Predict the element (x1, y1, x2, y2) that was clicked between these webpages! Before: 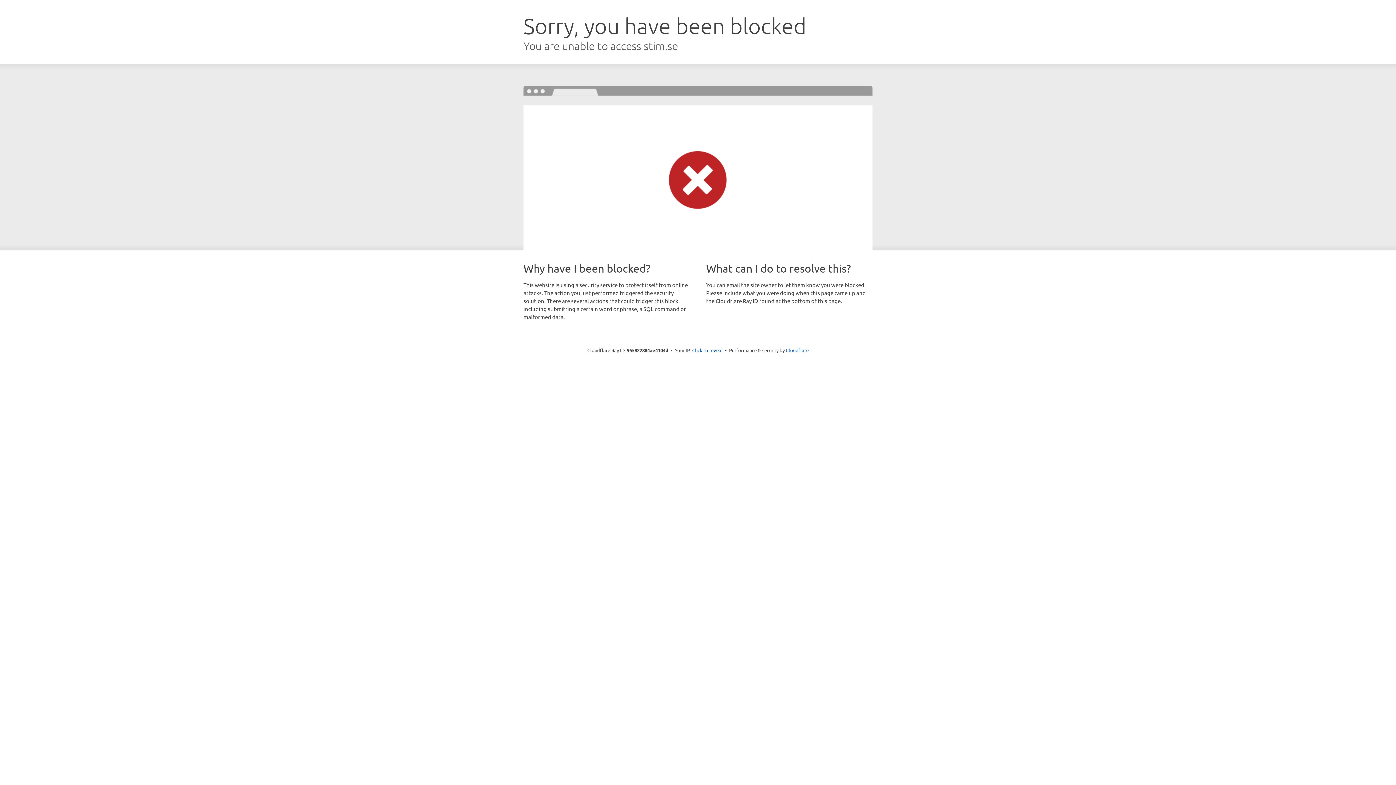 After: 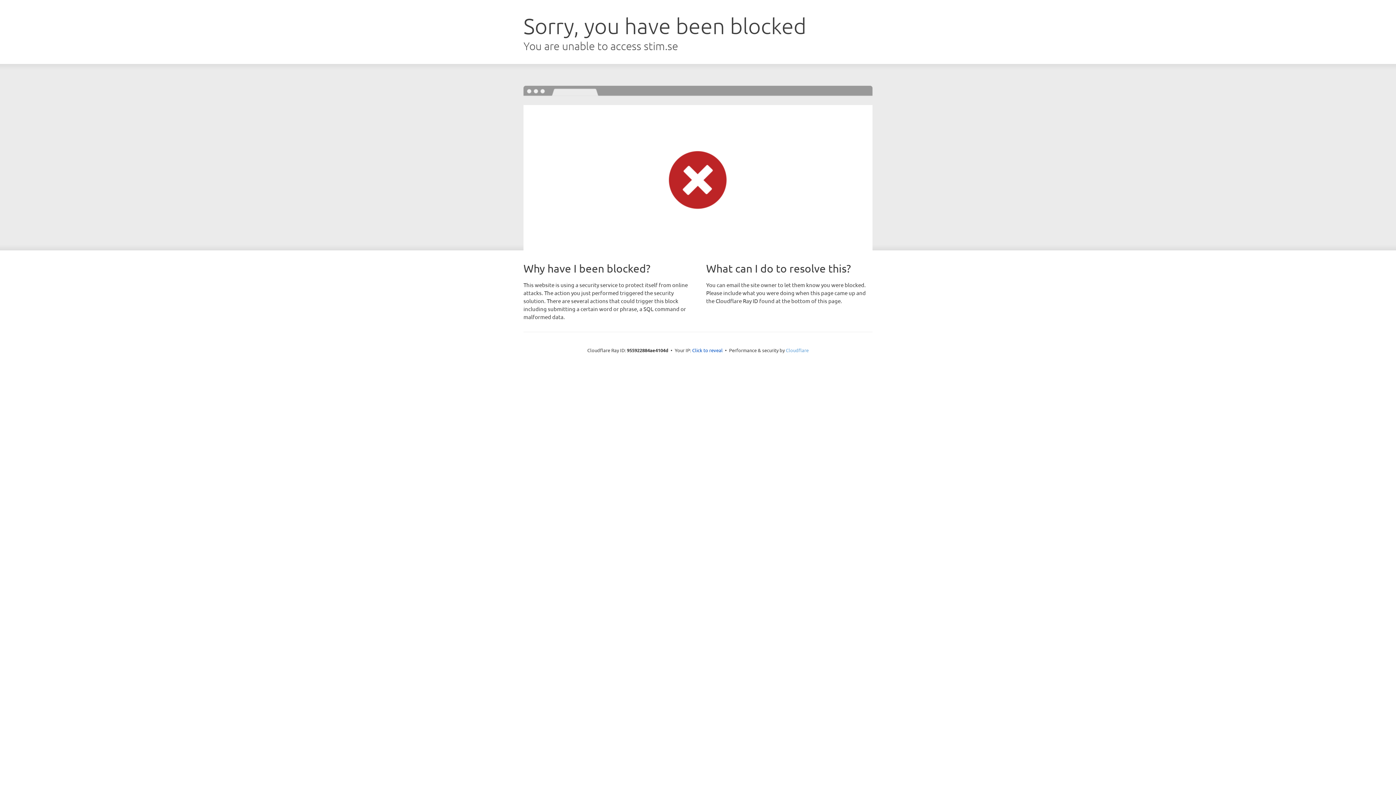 Action: label: Cloudflare bbox: (786, 347, 808, 353)